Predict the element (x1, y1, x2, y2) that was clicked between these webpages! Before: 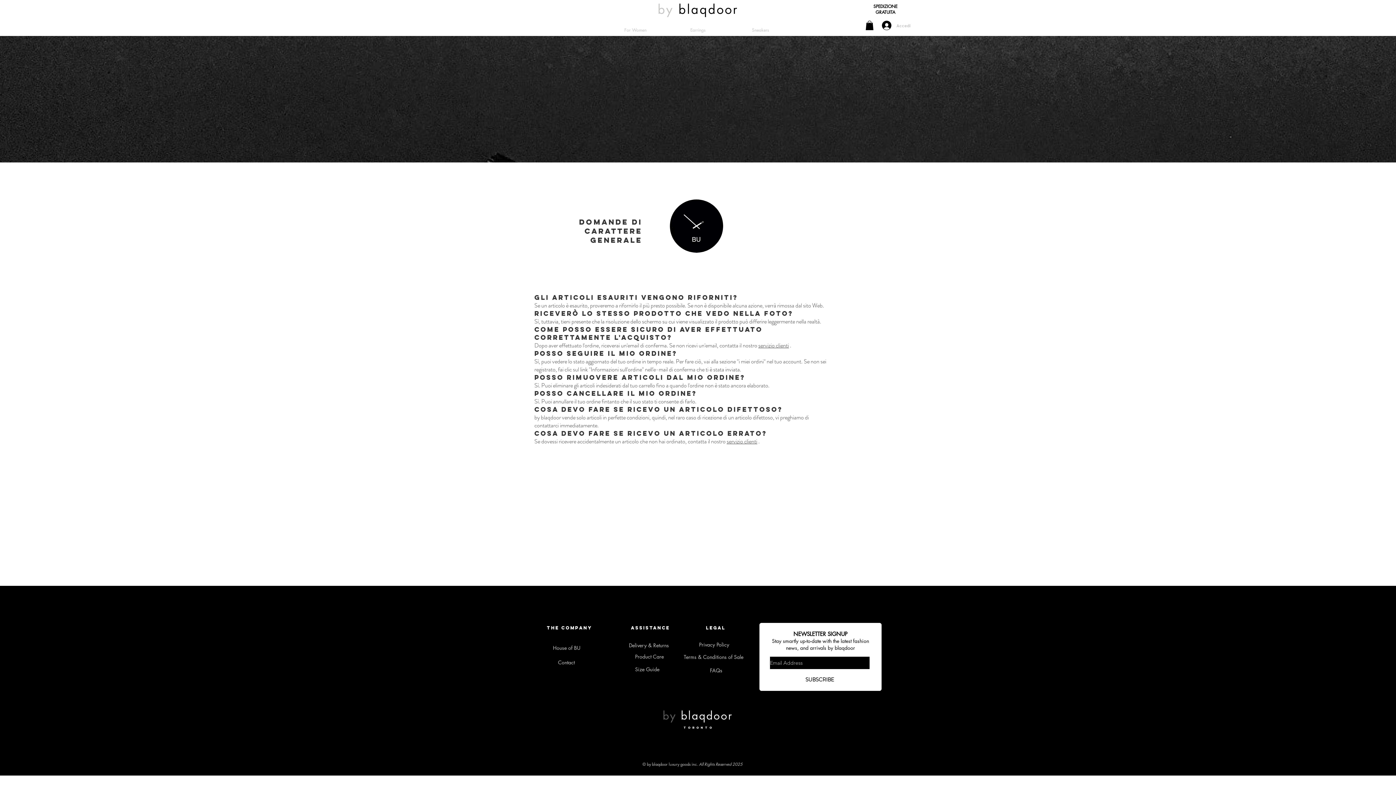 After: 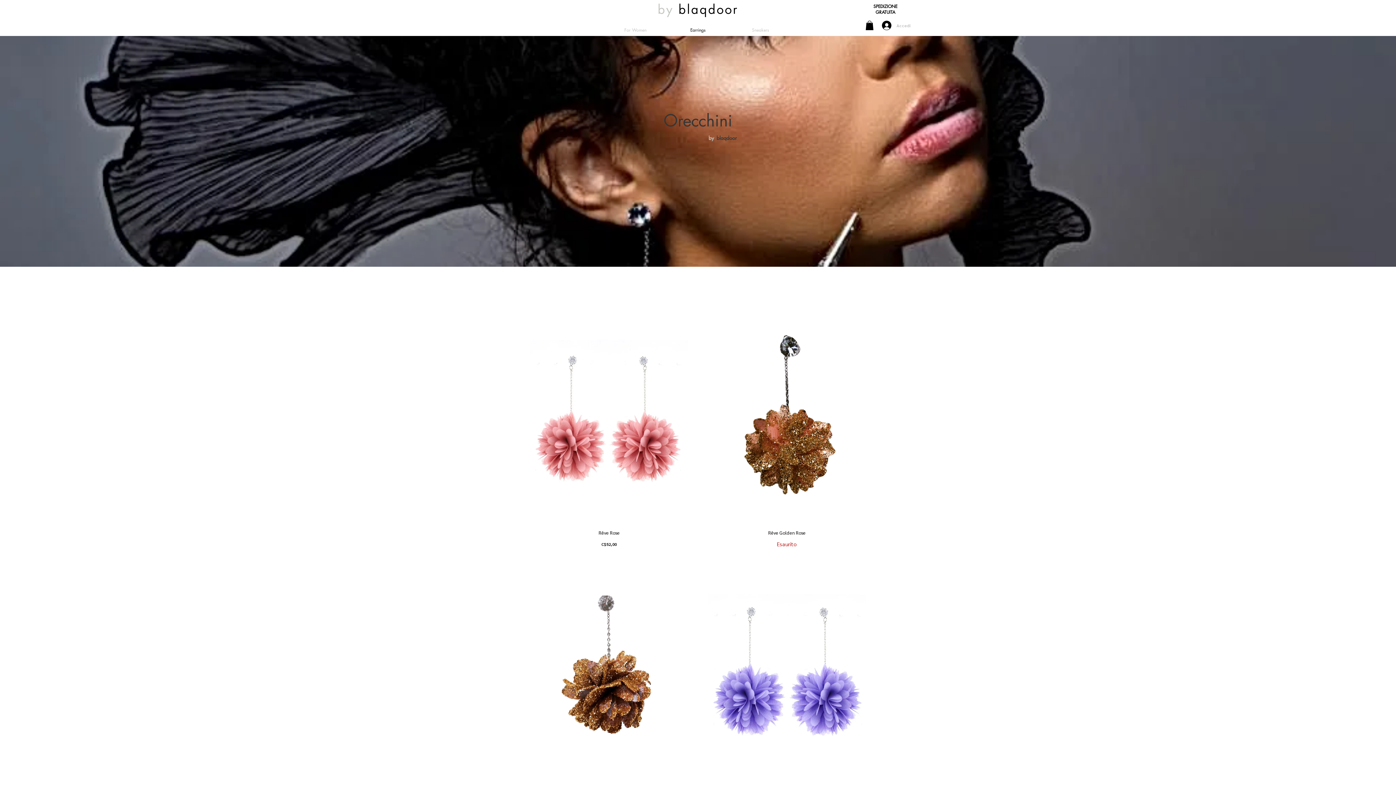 Action: label: Earrings bbox: (666, 22, 729, 37)